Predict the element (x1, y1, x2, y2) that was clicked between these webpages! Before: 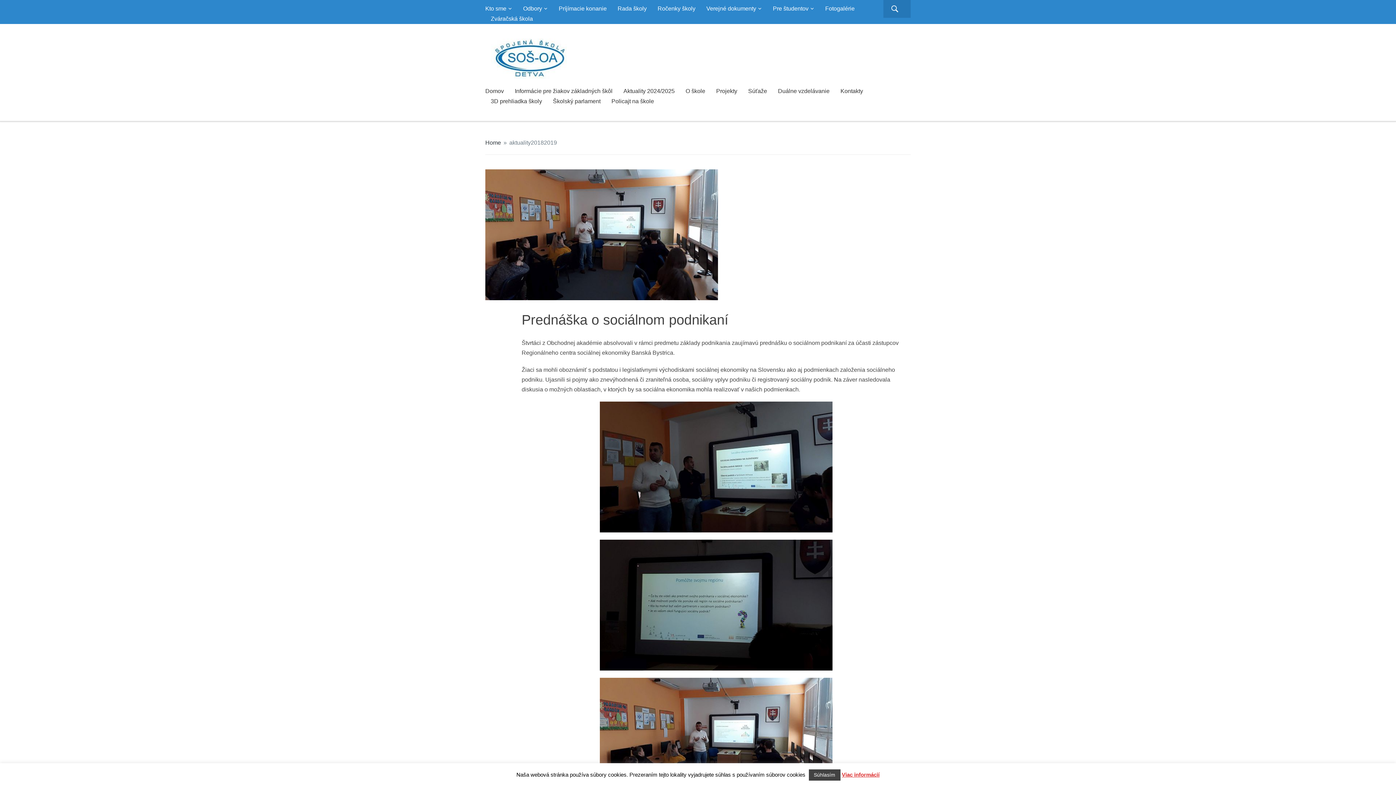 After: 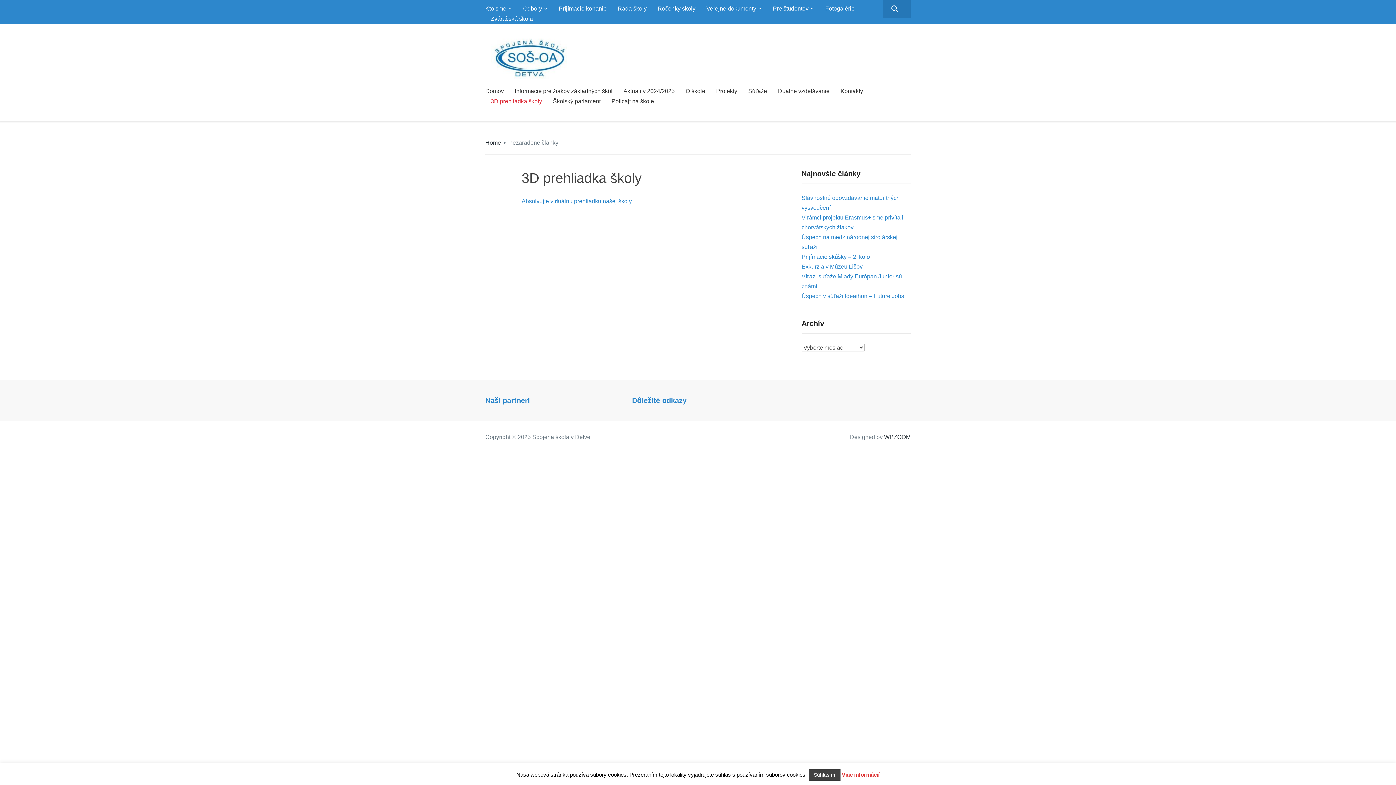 Action: label: 3D prehliadka školy bbox: (490, 96, 542, 106)